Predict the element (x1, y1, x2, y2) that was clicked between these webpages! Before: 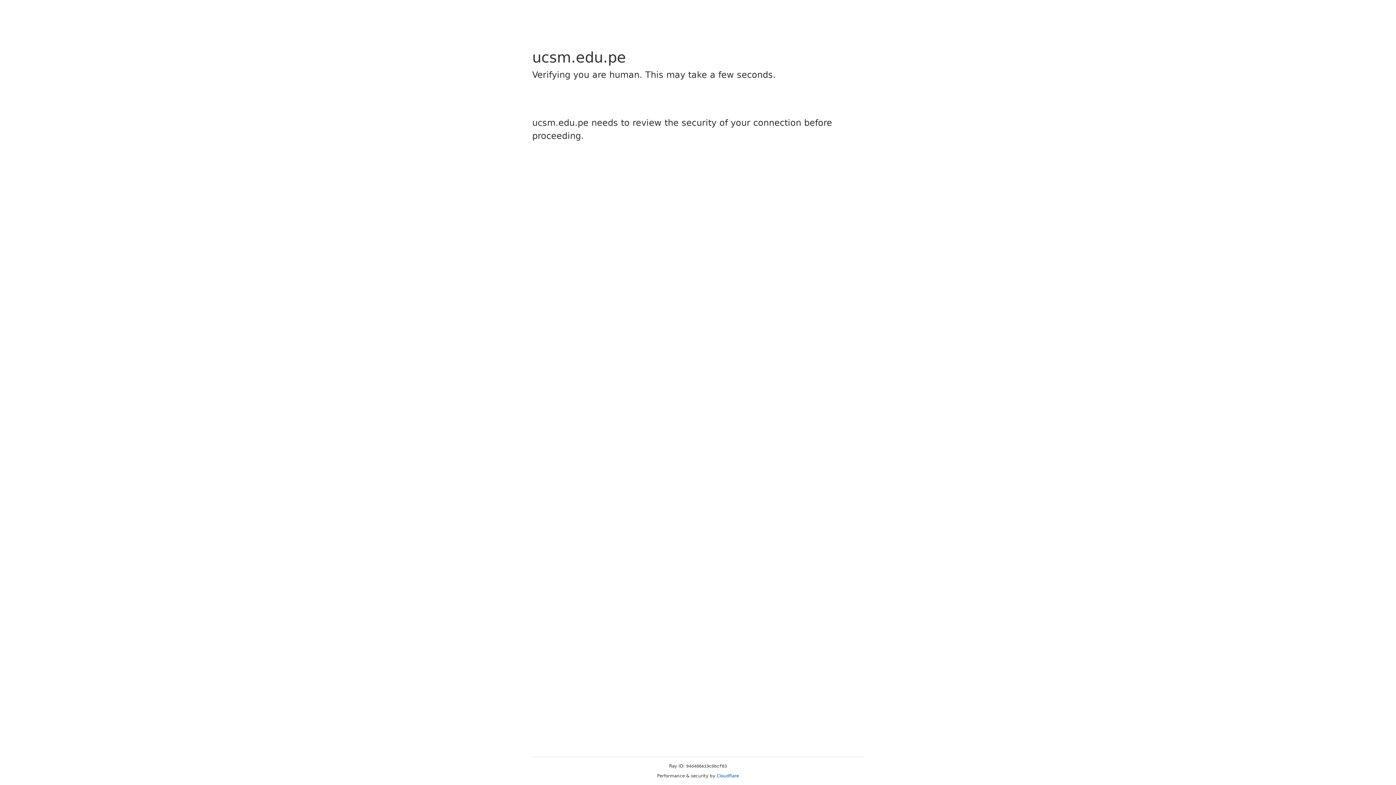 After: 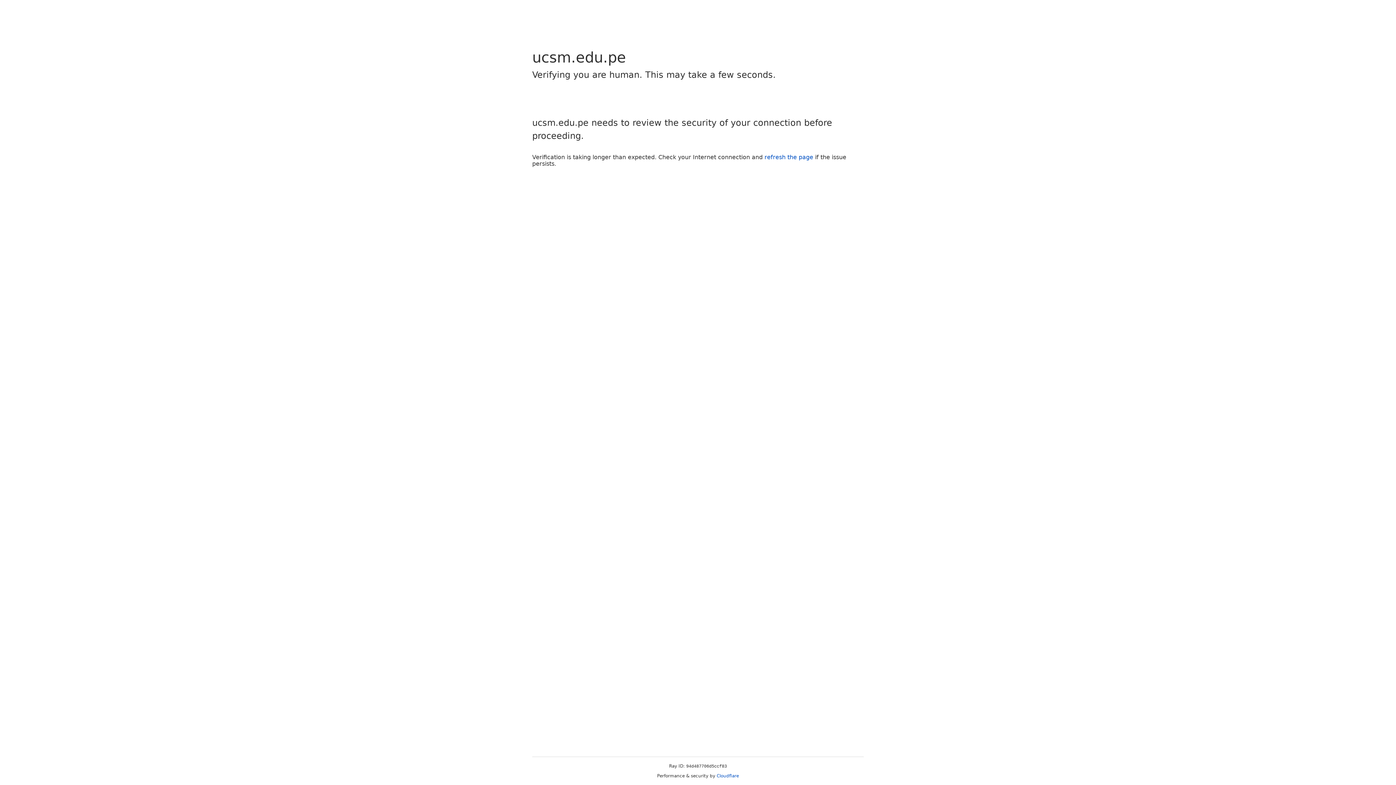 Action: bbox: (716, 773, 739, 778) label: Cloudflare